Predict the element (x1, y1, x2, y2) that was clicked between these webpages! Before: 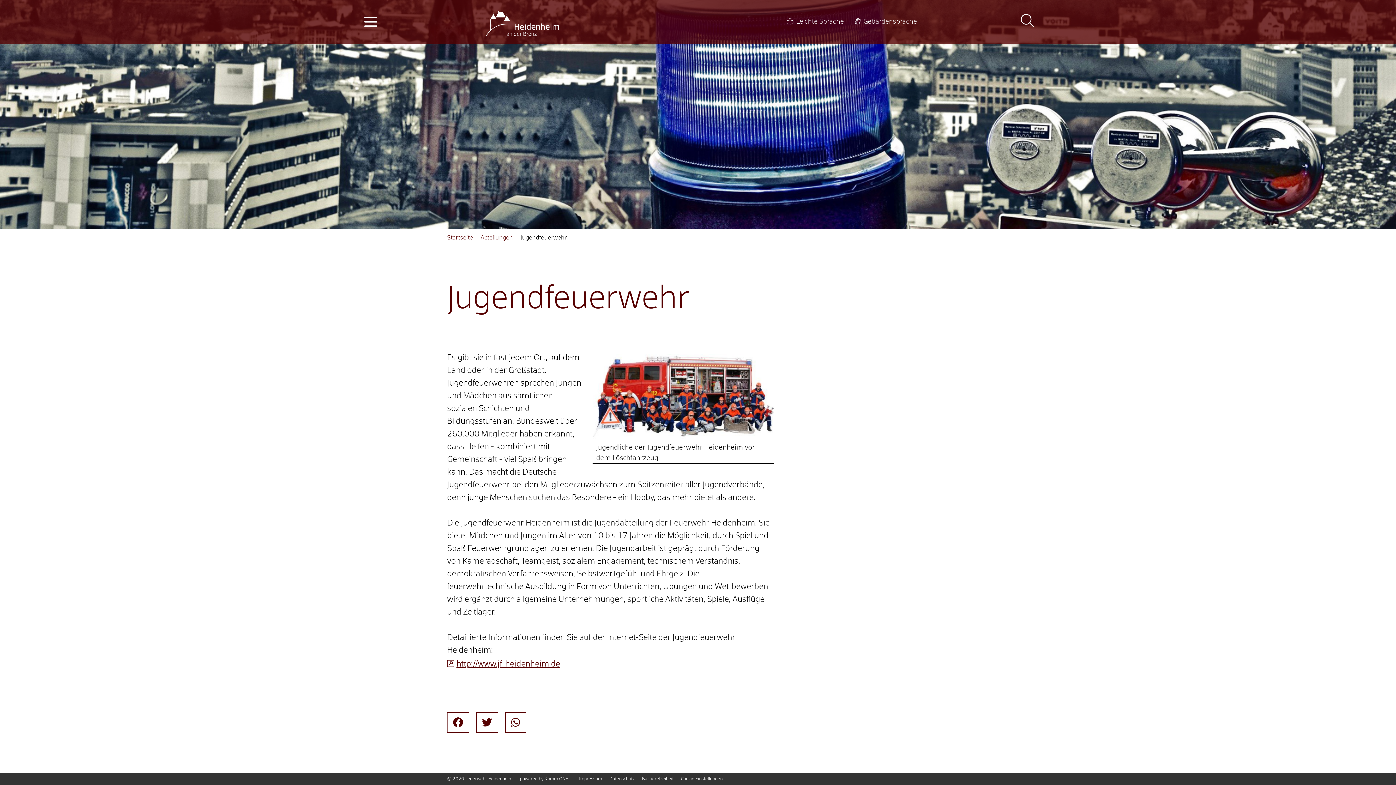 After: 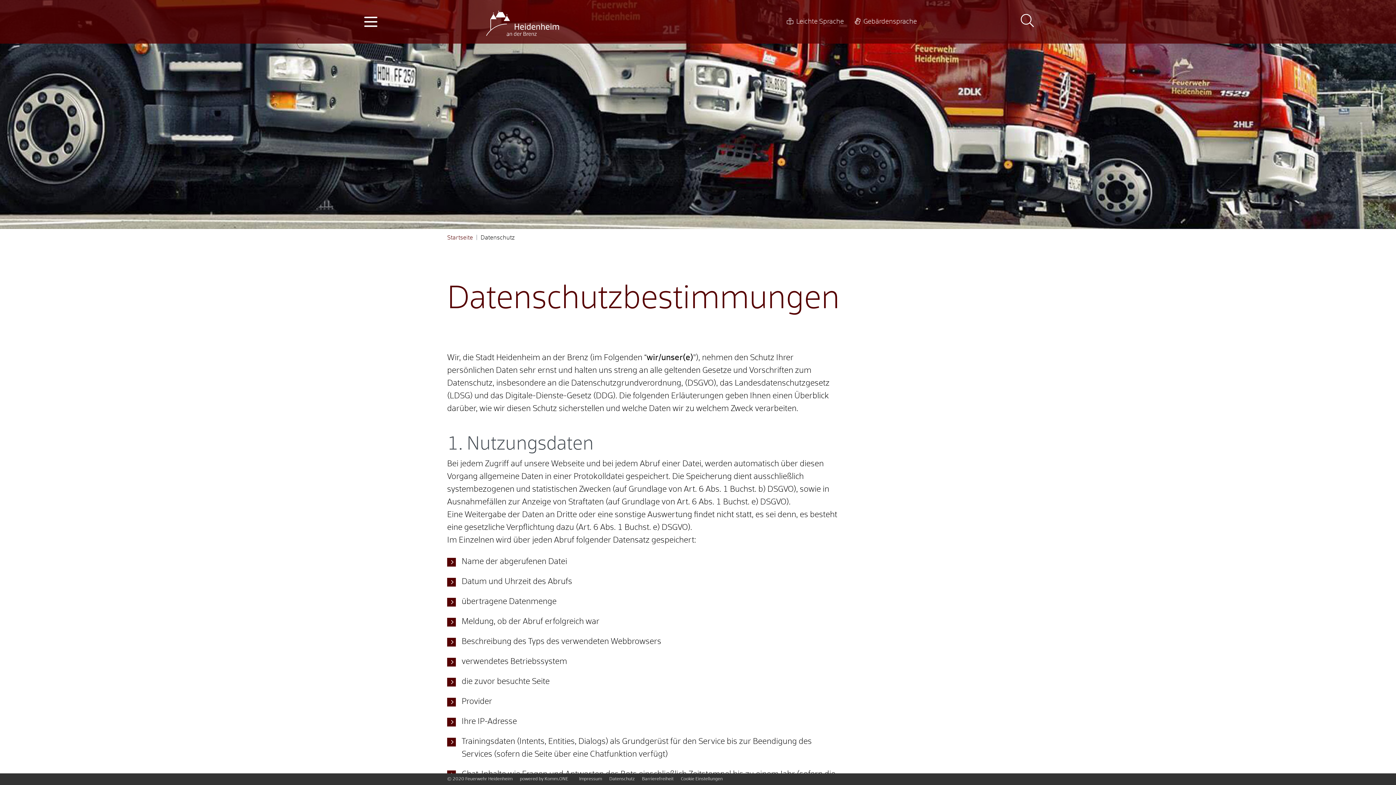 Action: bbox: (605, 776, 638, 782) label: Datenschutz